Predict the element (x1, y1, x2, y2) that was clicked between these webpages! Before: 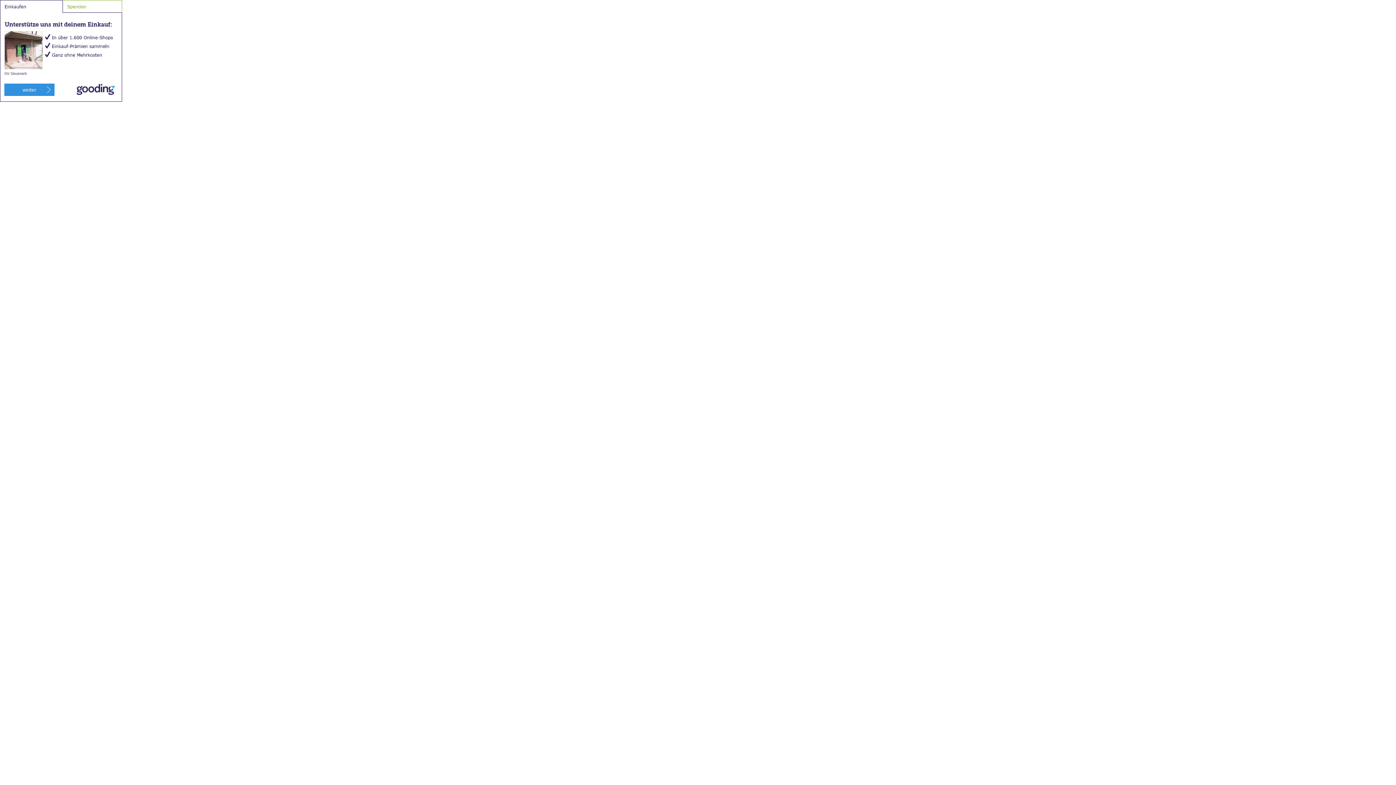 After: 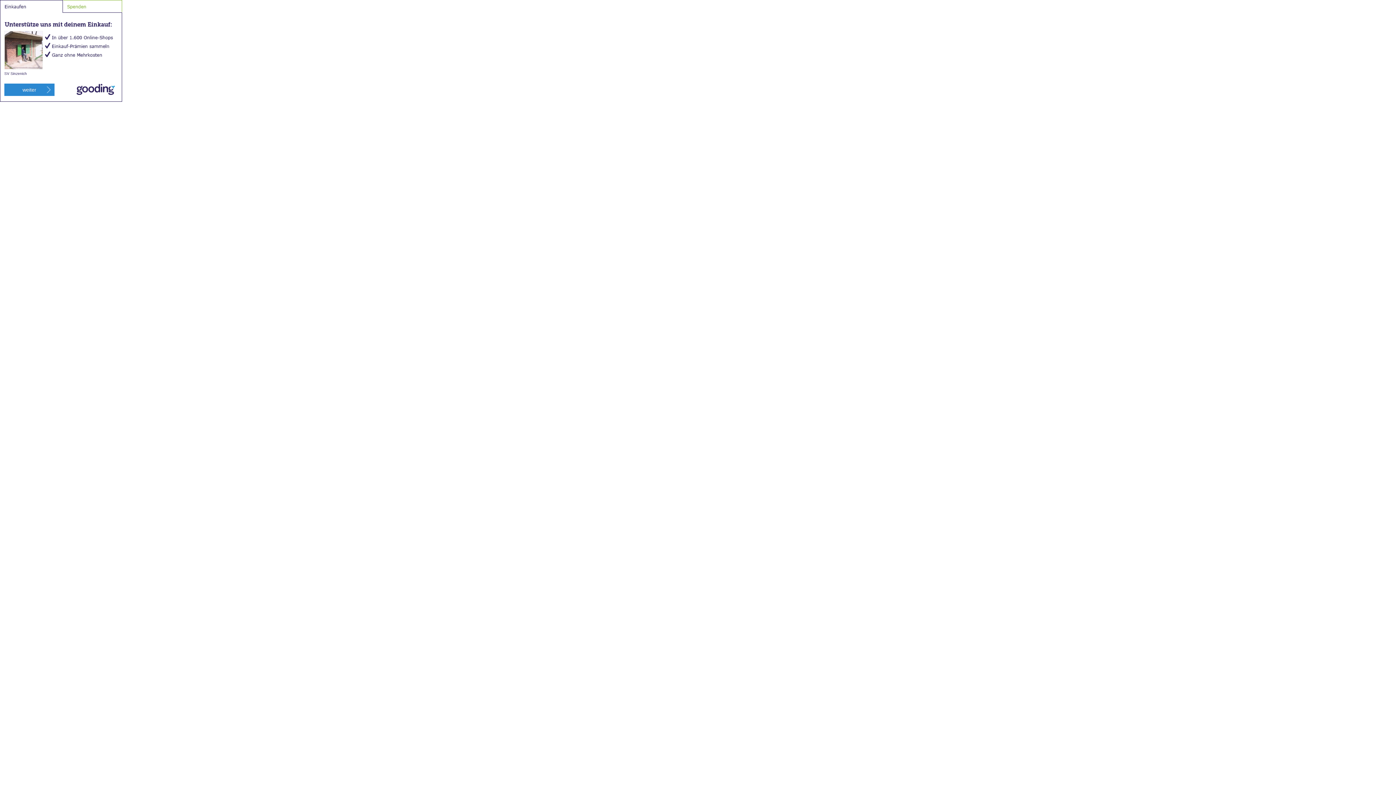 Action: label: weiter bbox: (4, 83, 54, 96)